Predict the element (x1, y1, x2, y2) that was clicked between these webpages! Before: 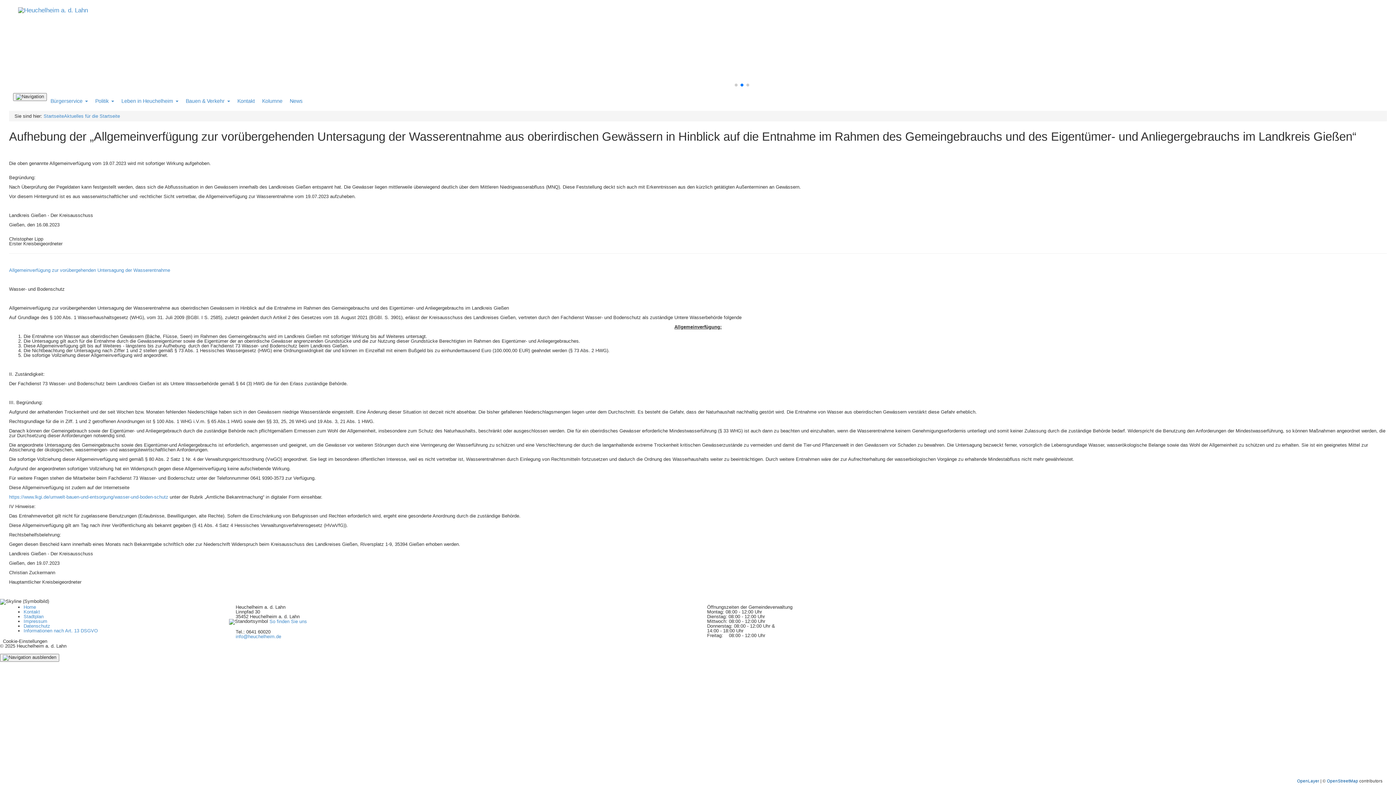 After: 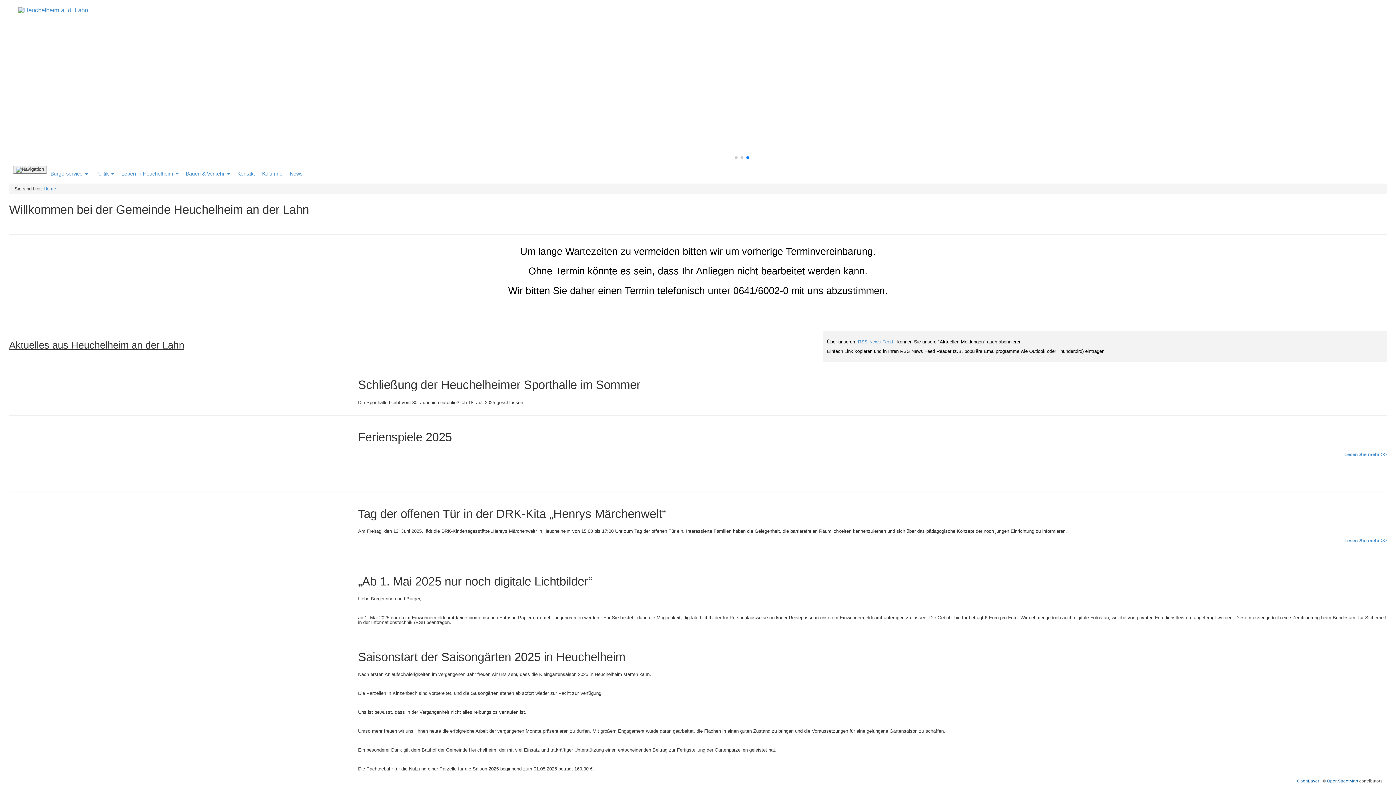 Action: bbox: (9, 0, 97, 14)